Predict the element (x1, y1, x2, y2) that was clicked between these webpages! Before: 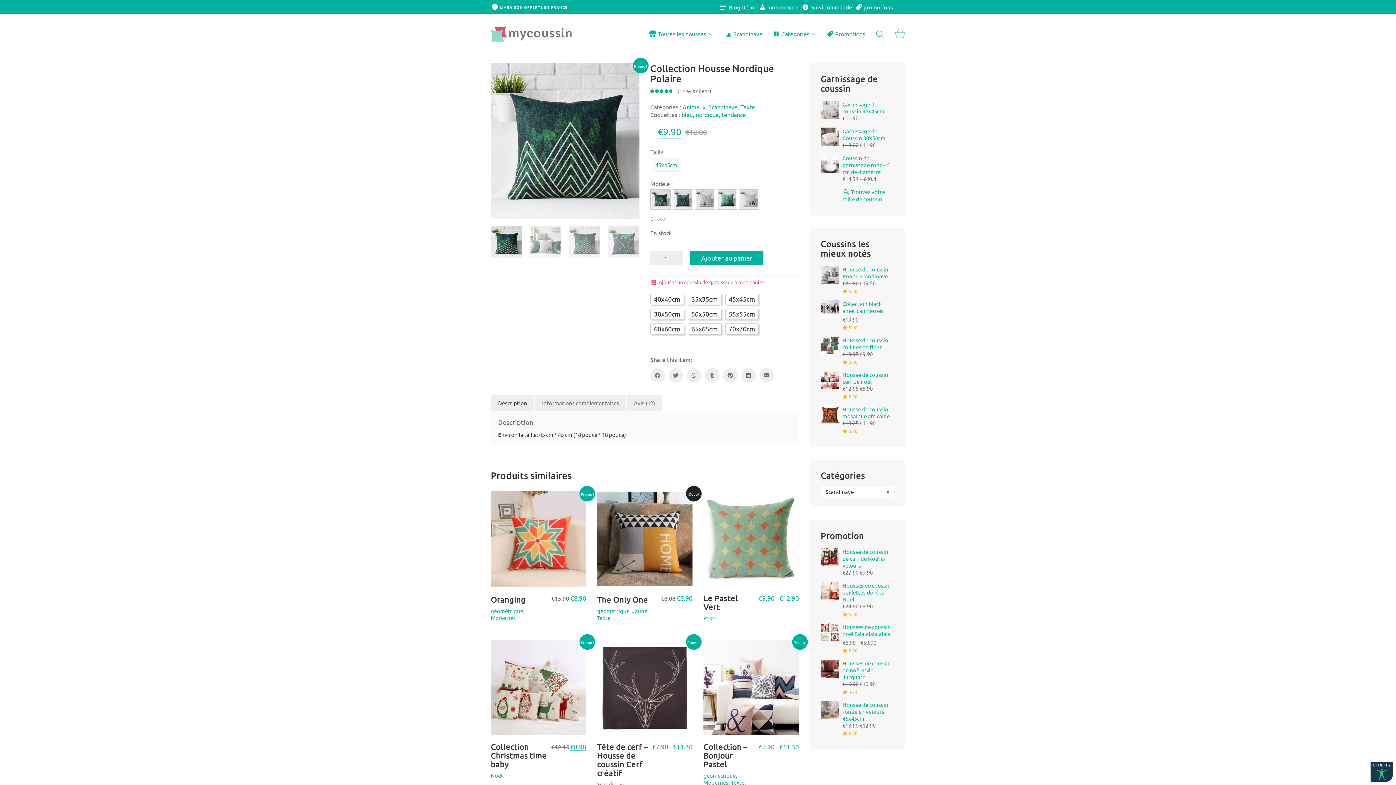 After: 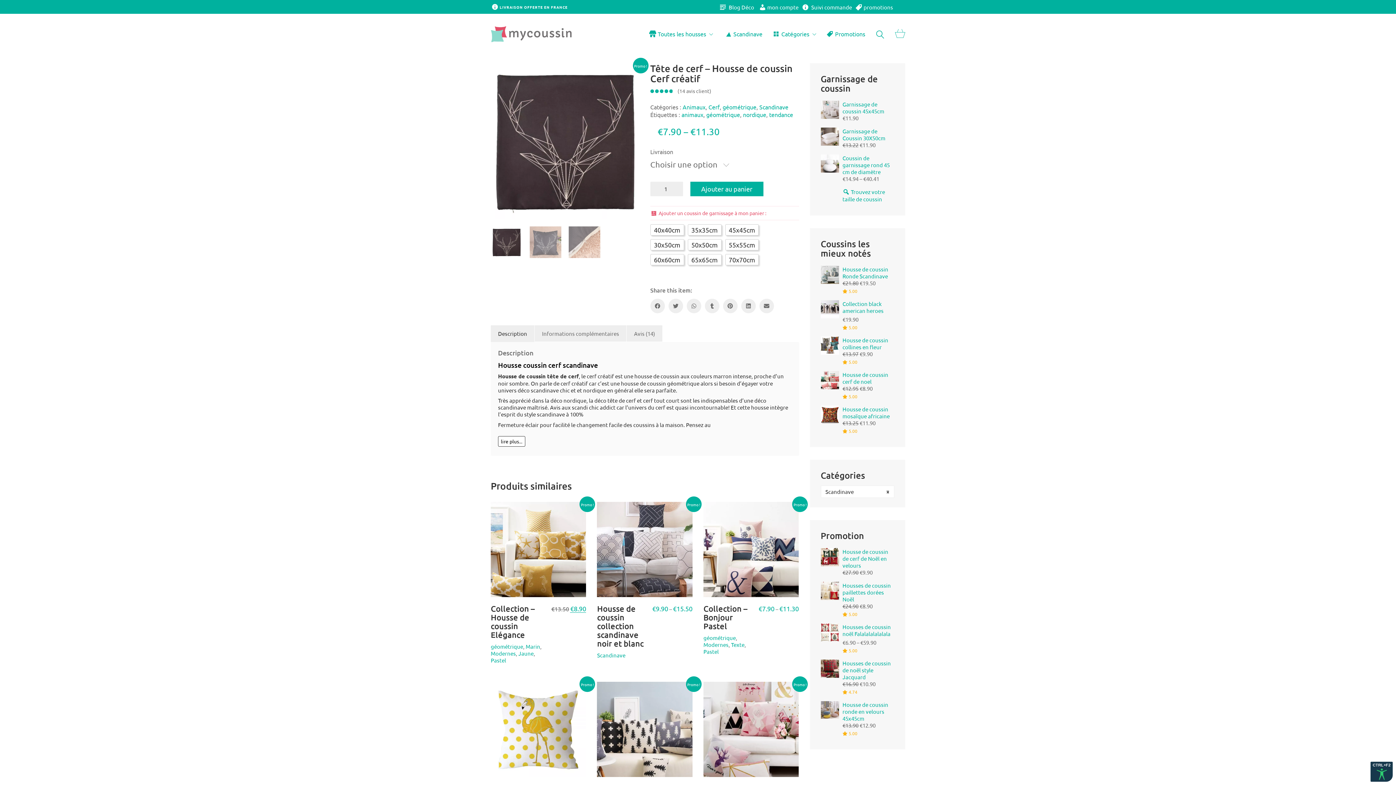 Action: bbox: (597, 742, 648, 777) label: Tête de cerf – Housse de coussin Cerf créatif